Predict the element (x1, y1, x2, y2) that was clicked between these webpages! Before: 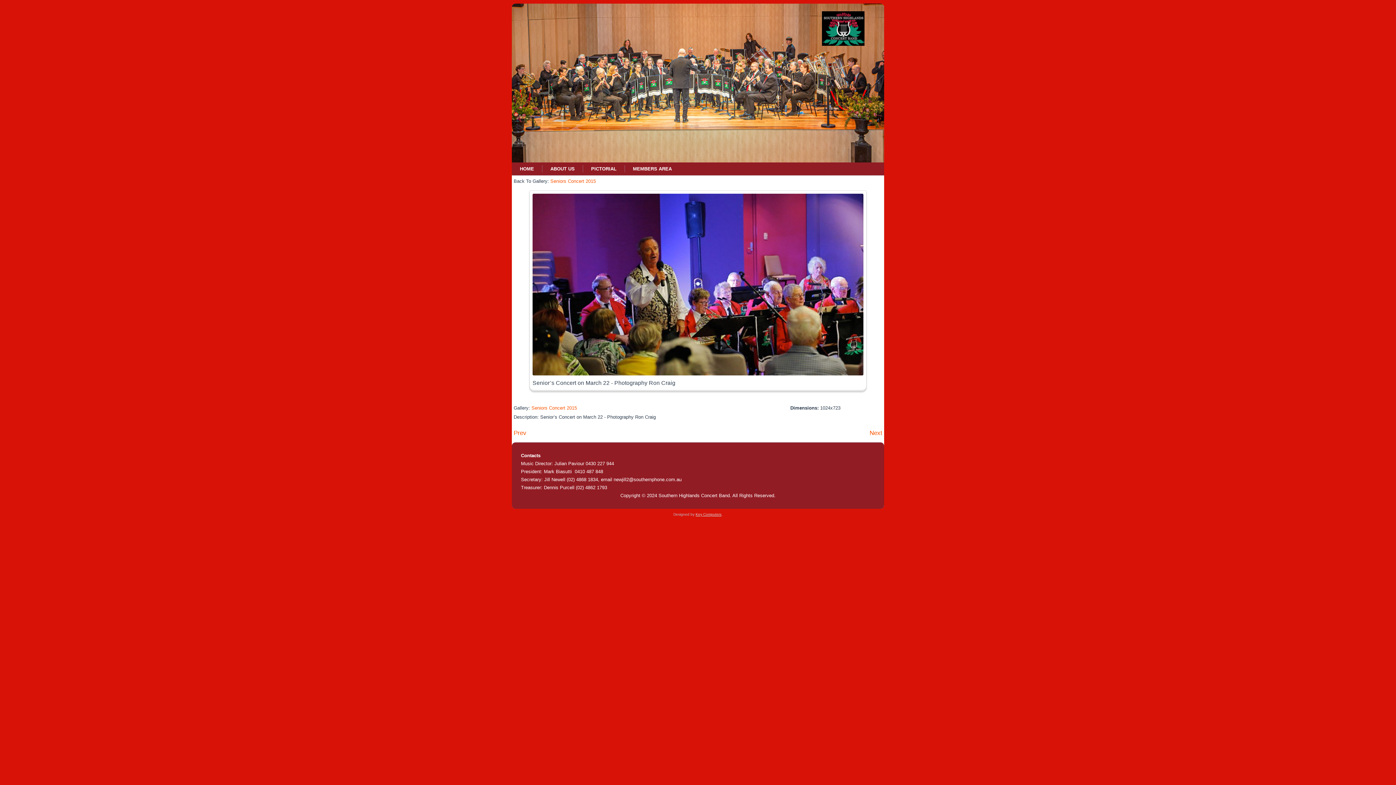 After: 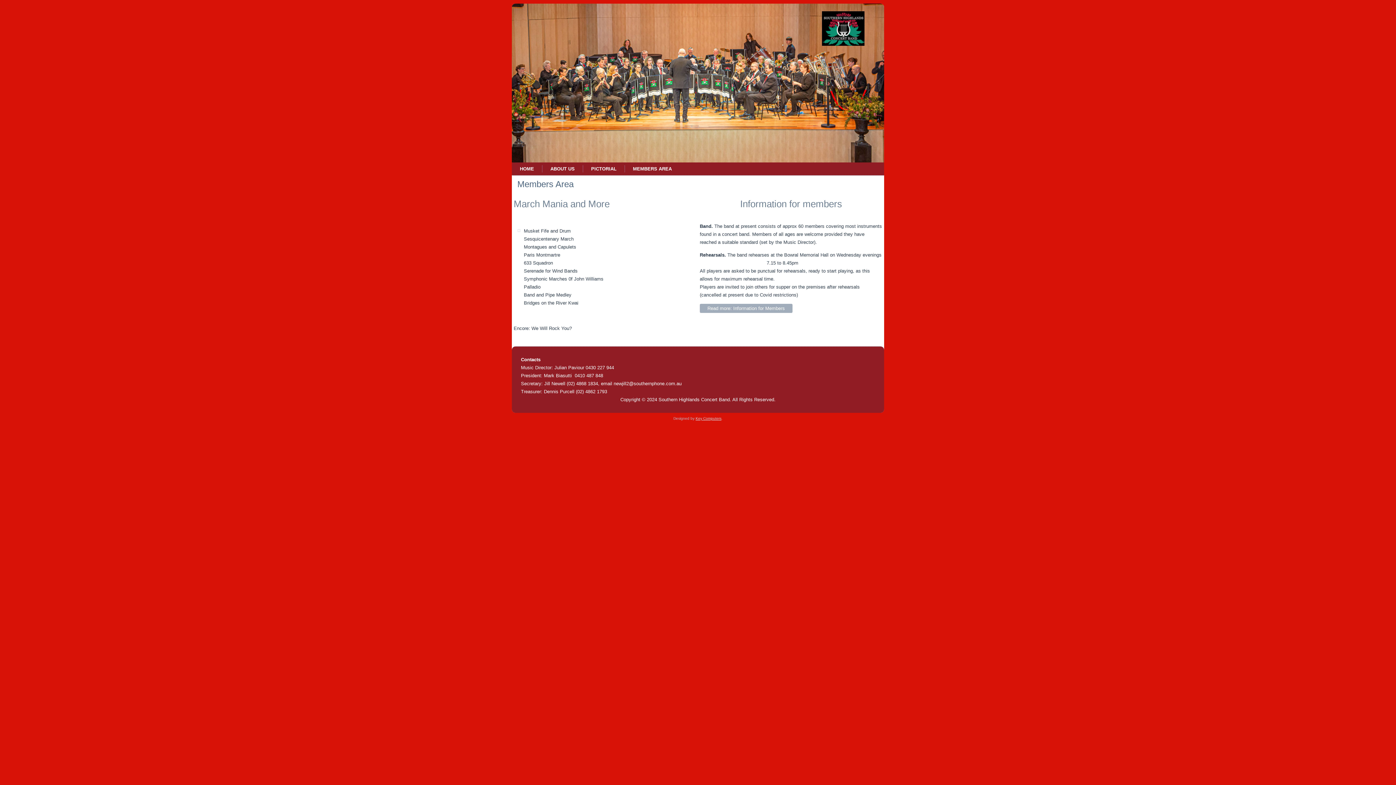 Action: bbox: (626, 162, 678, 175) label: MEMBERS AREA